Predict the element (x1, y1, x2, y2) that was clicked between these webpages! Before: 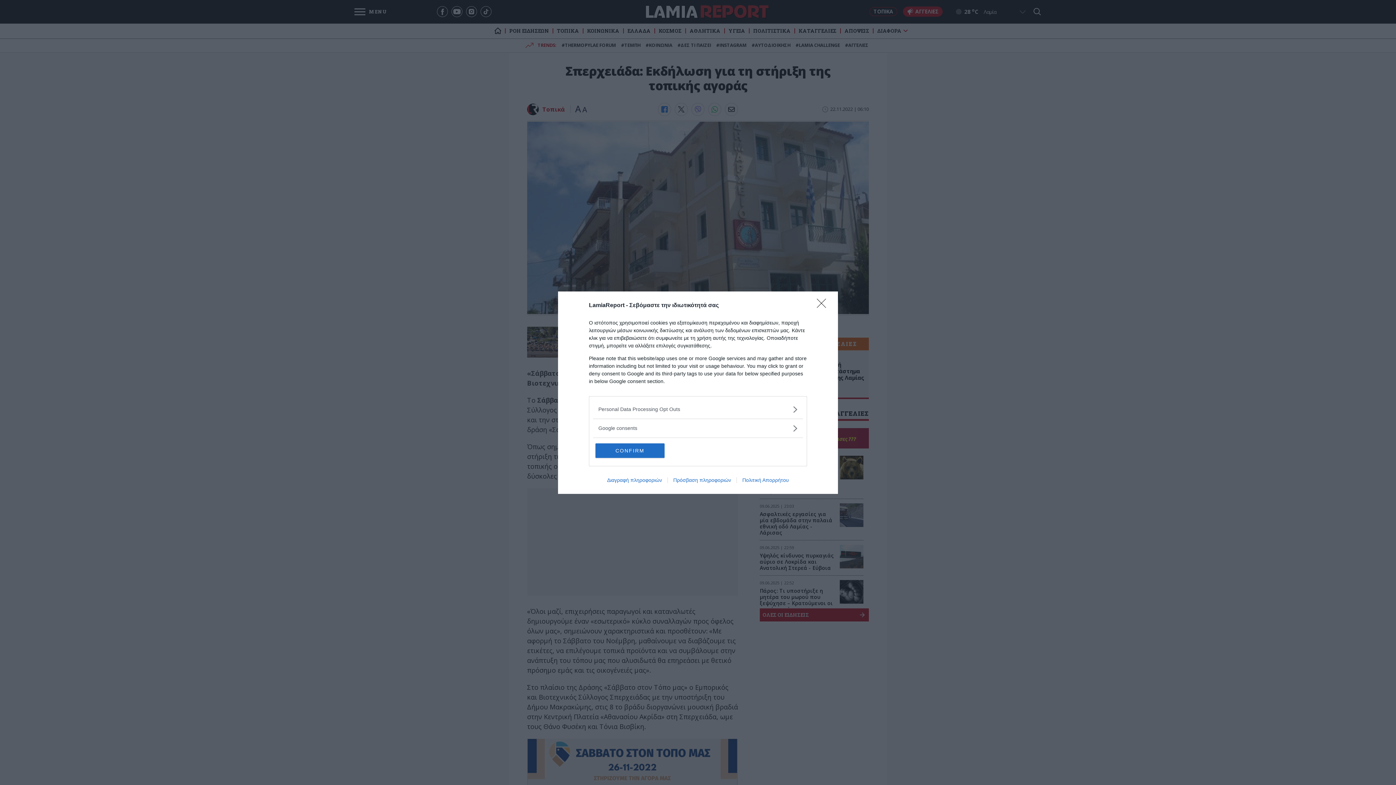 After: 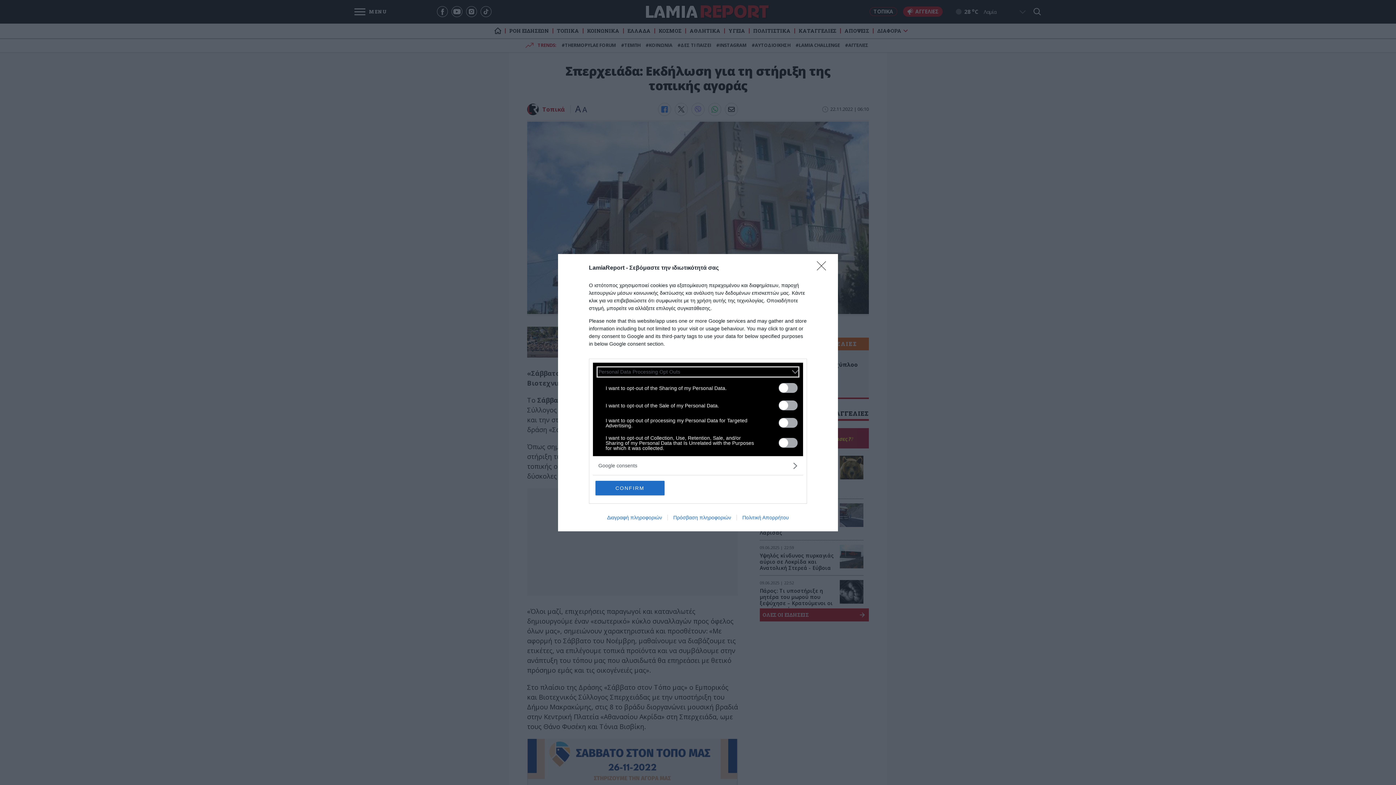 Action: label: Opt-Outs bbox: (598, 405, 797, 413)